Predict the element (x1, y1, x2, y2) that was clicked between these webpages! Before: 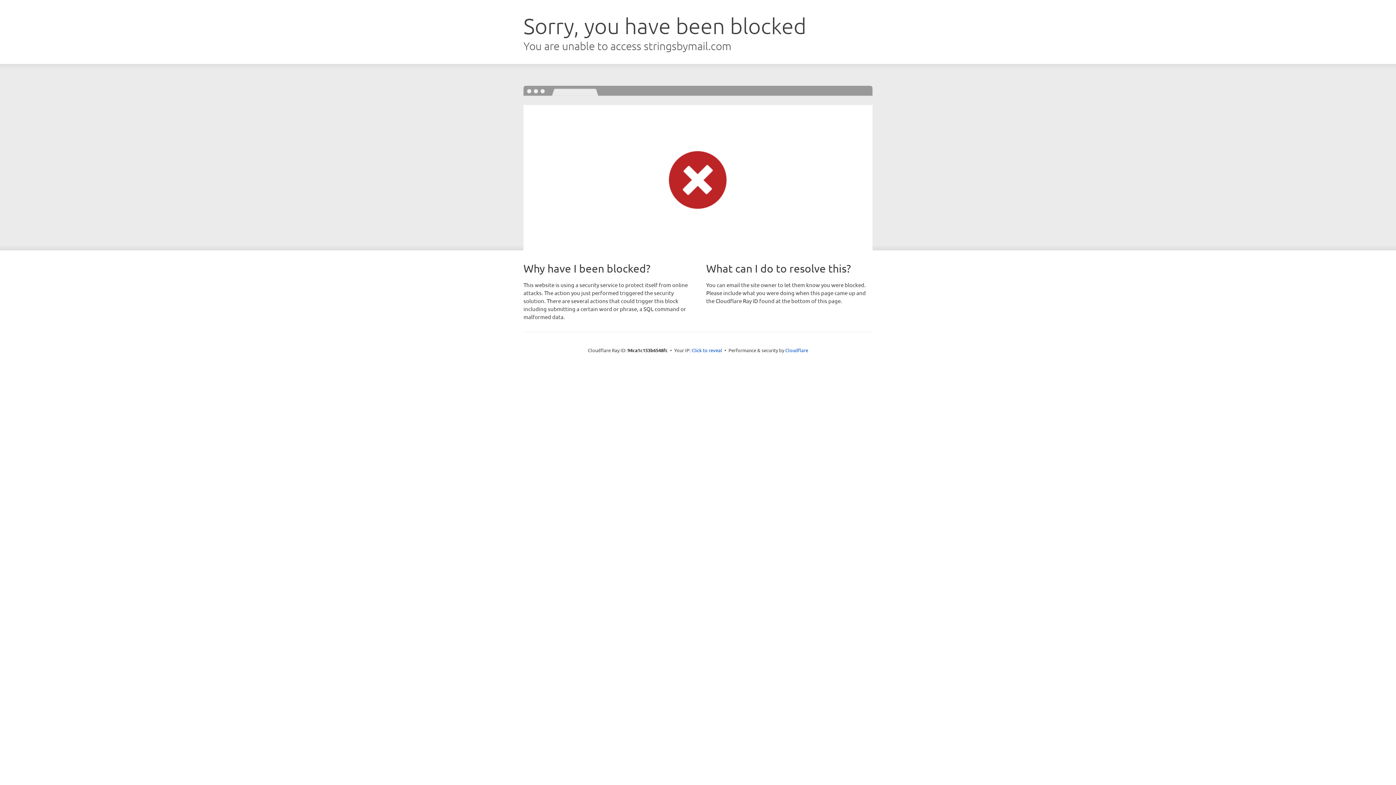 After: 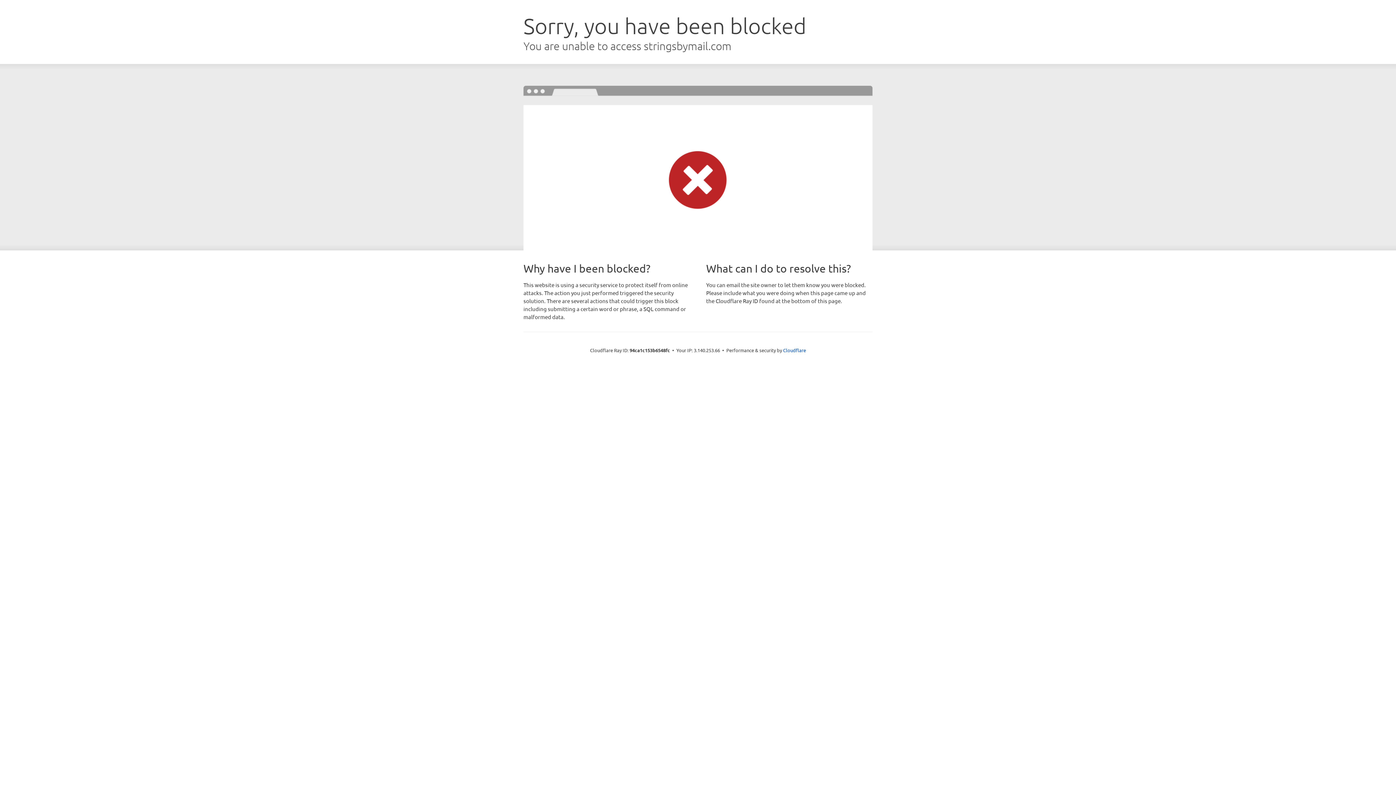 Action: bbox: (691, 346, 722, 353) label: Click to reveal